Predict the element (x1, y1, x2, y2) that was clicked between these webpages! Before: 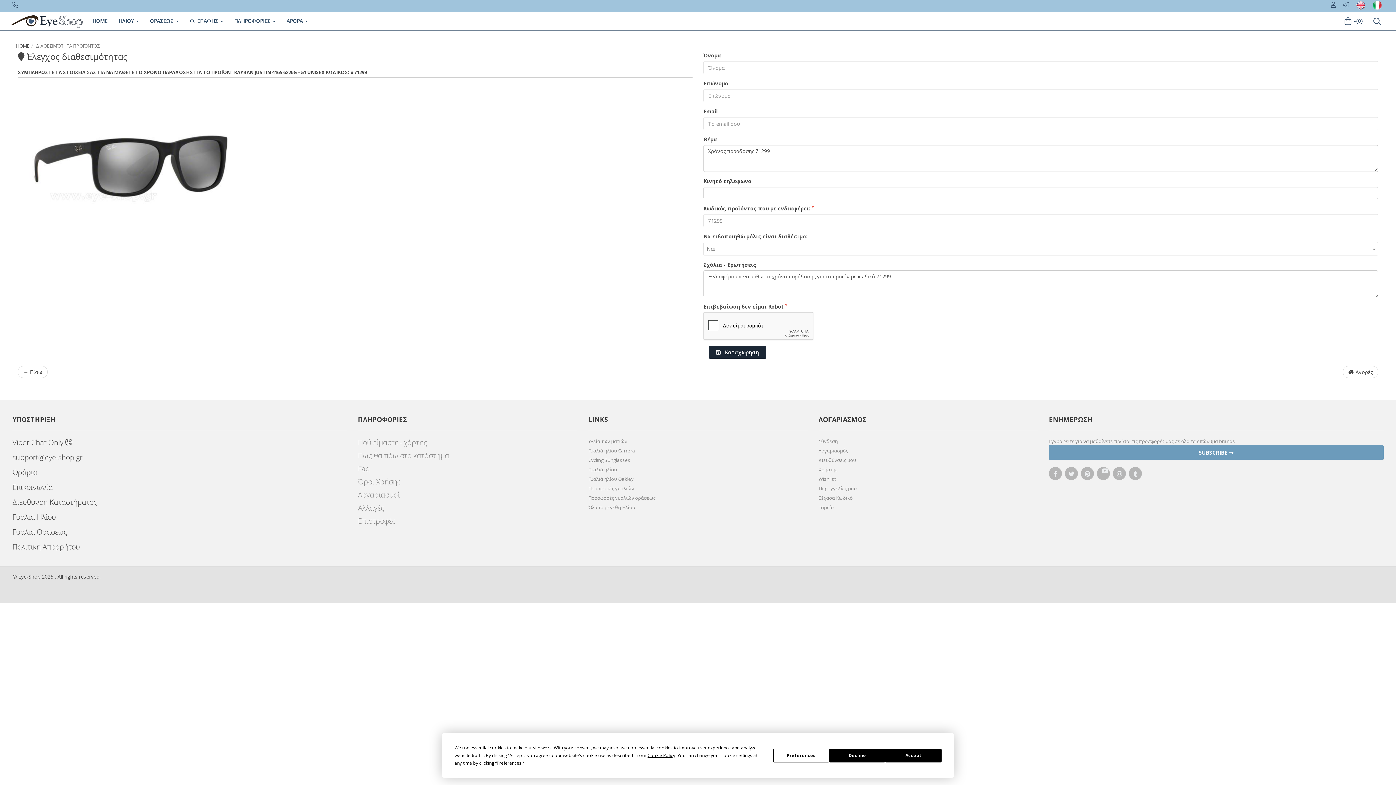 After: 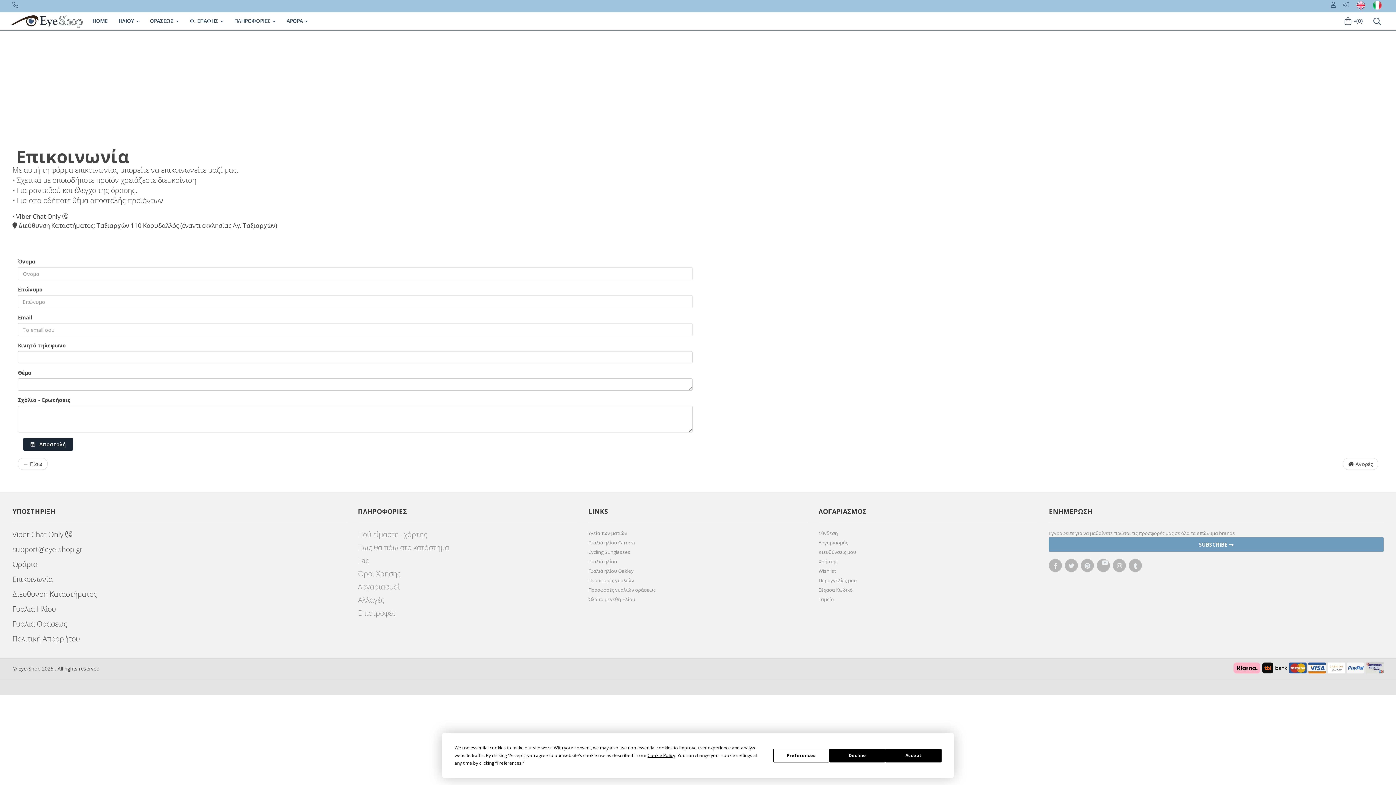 Action: bbox: (12, 0, 25, 10)